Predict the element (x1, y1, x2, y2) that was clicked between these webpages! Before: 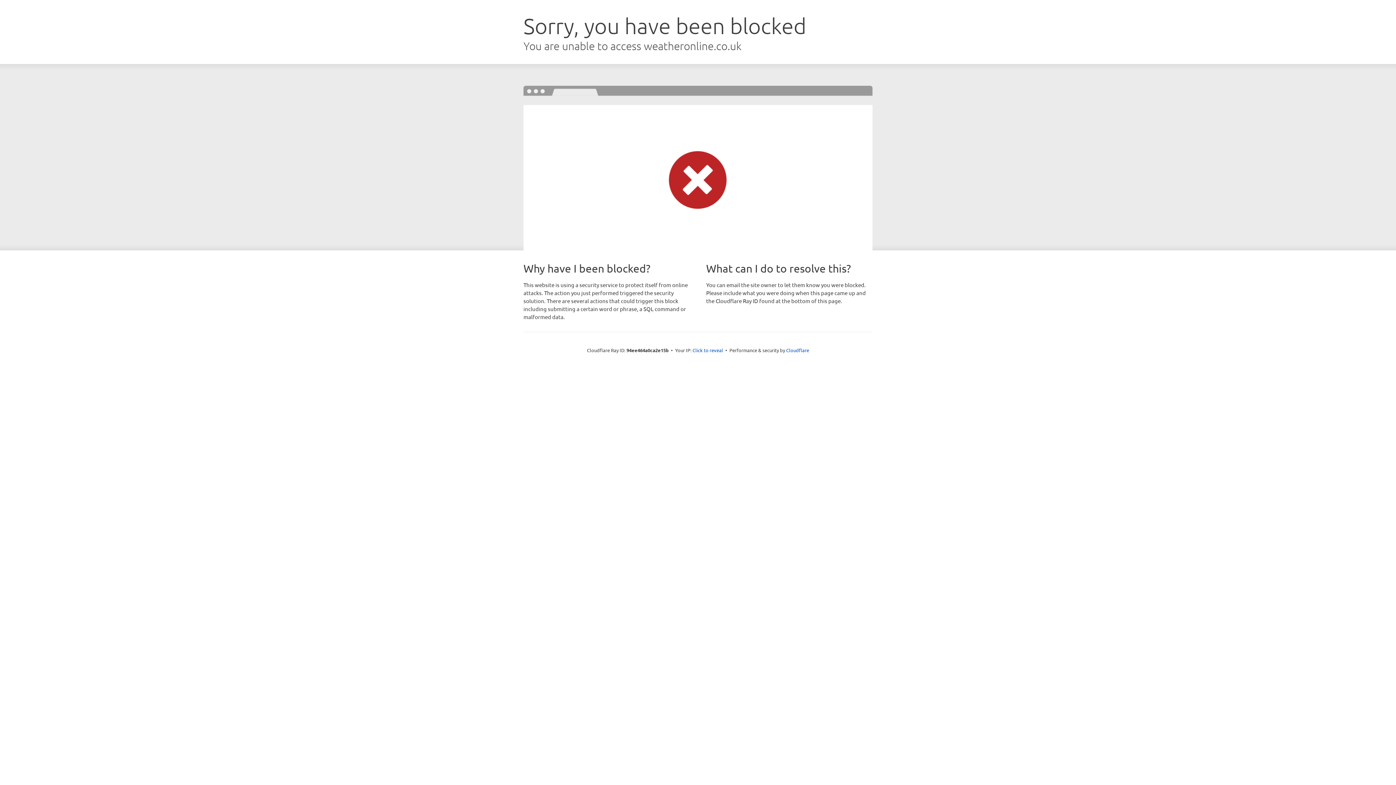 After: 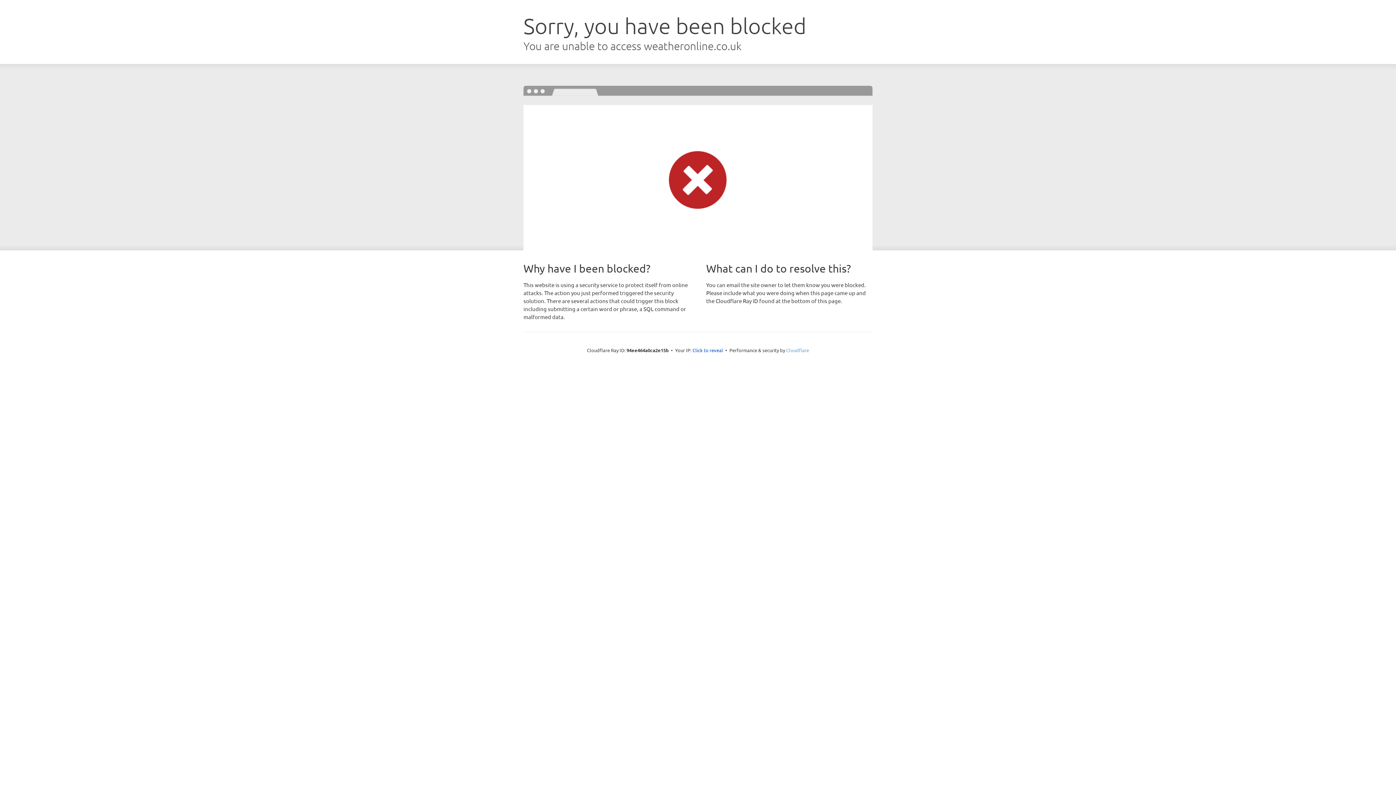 Action: bbox: (786, 347, 809, 353) label: Cloudflare